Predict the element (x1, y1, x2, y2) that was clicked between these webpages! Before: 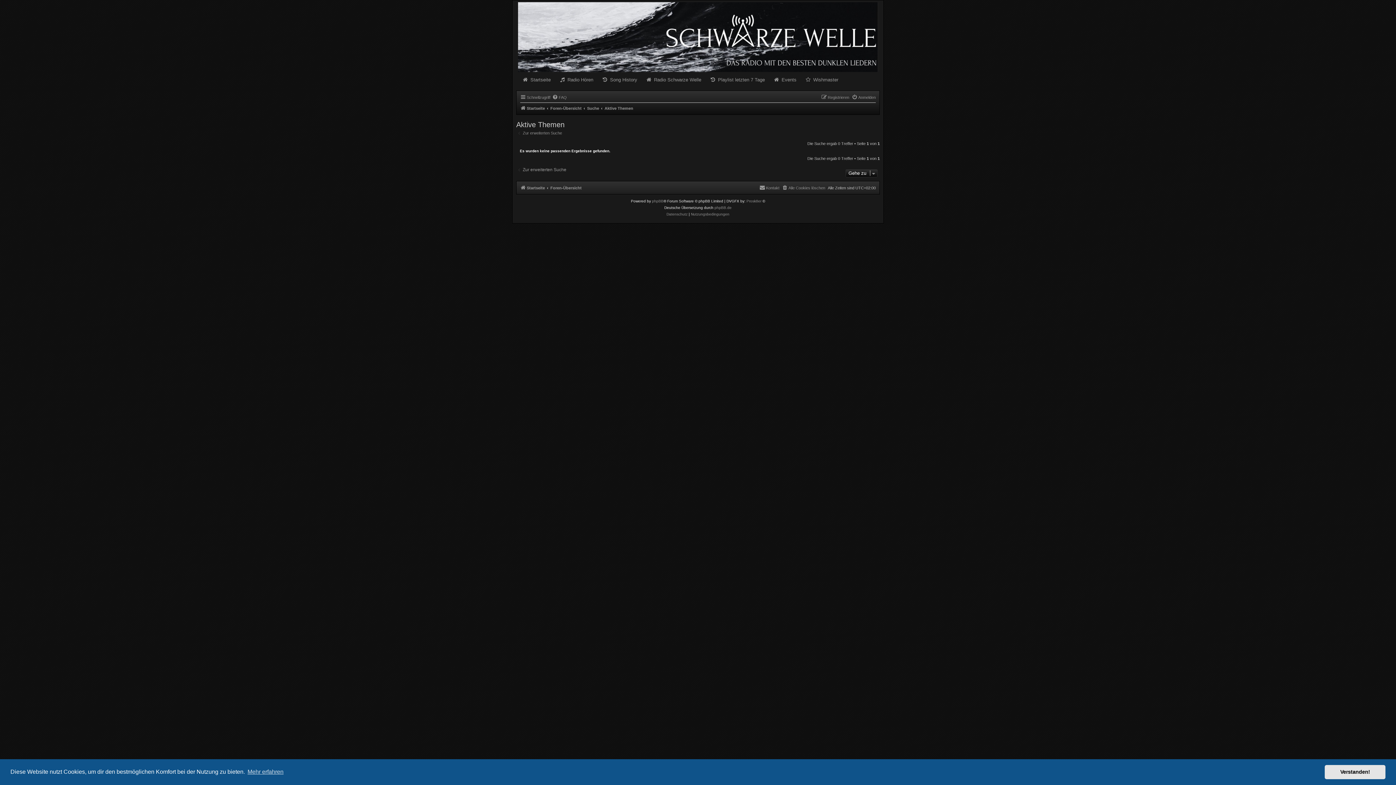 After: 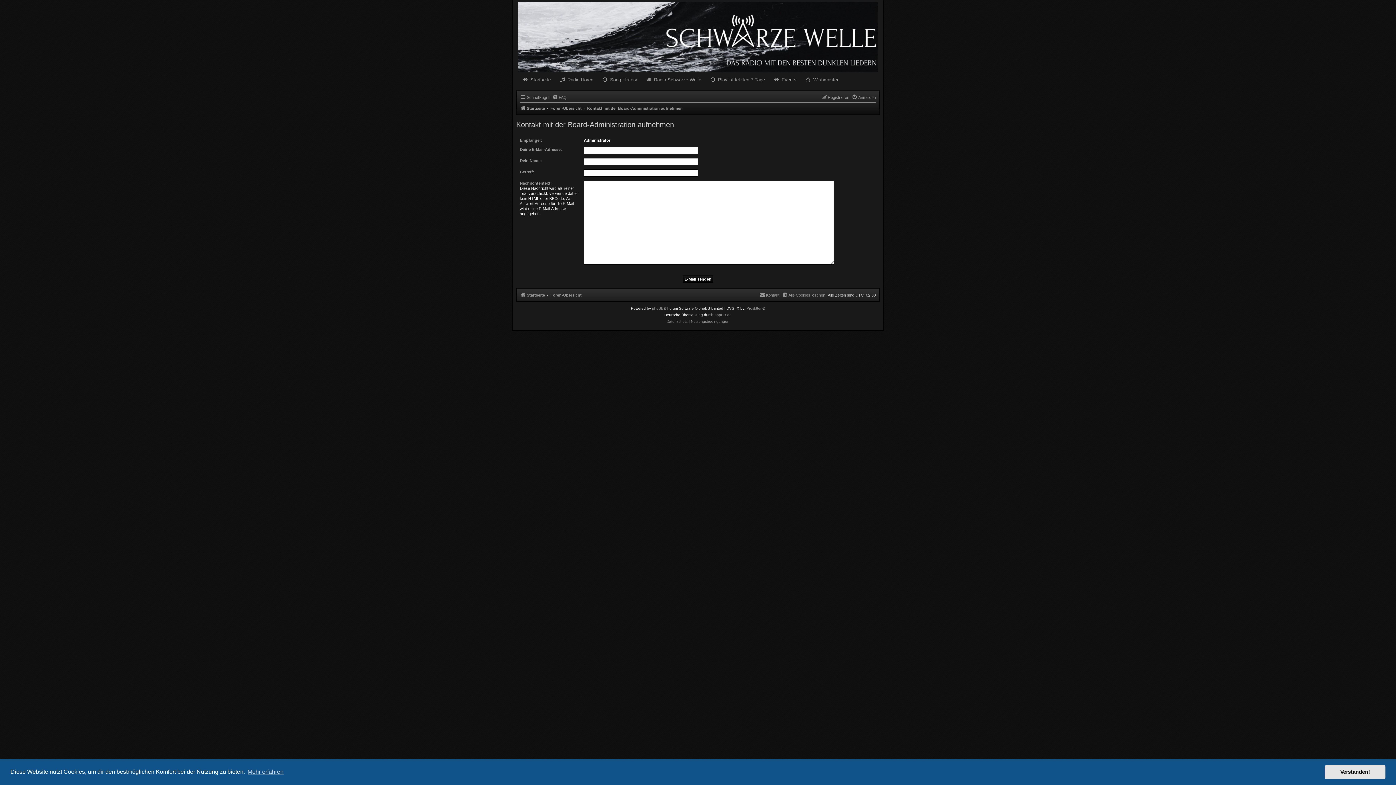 Action: bbox: (759, 183, 779, 192) label: Kontakt